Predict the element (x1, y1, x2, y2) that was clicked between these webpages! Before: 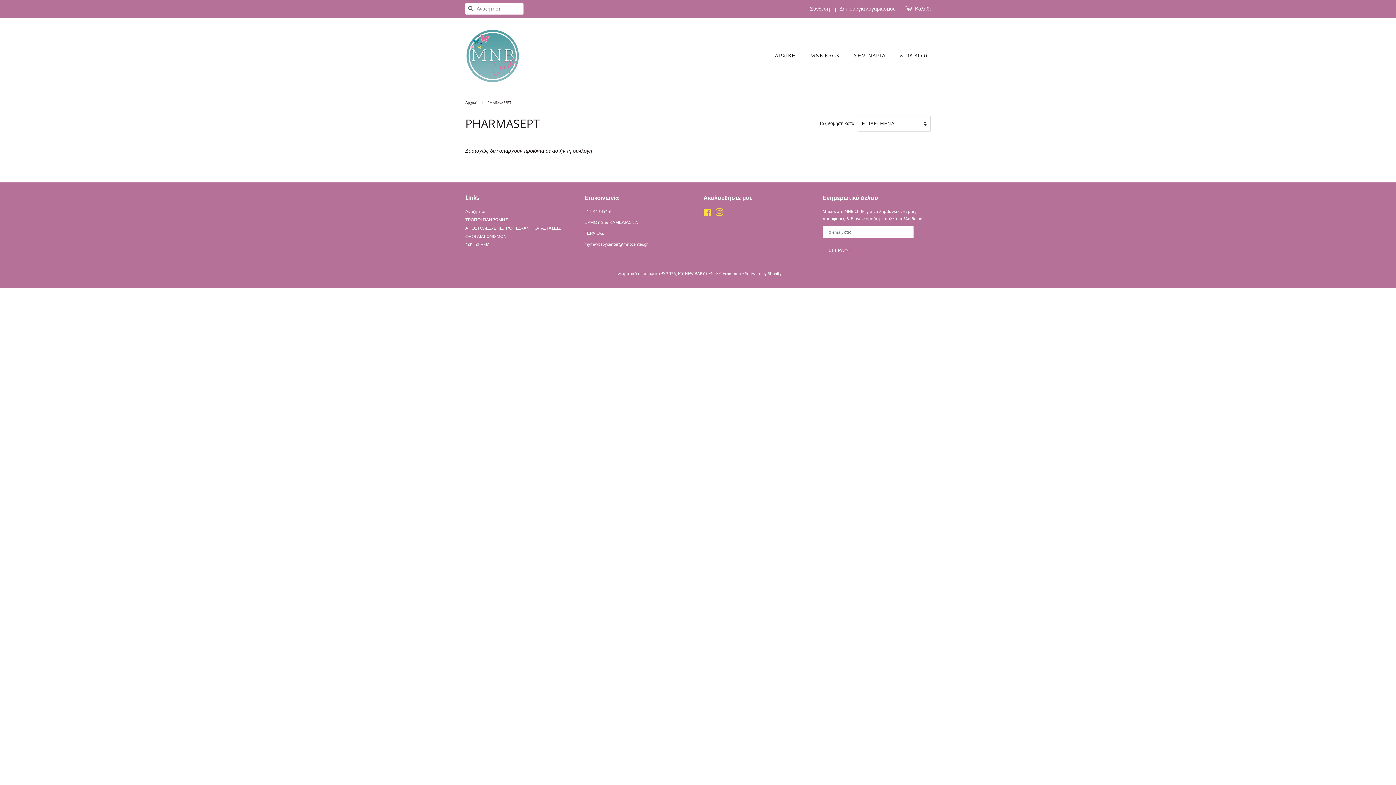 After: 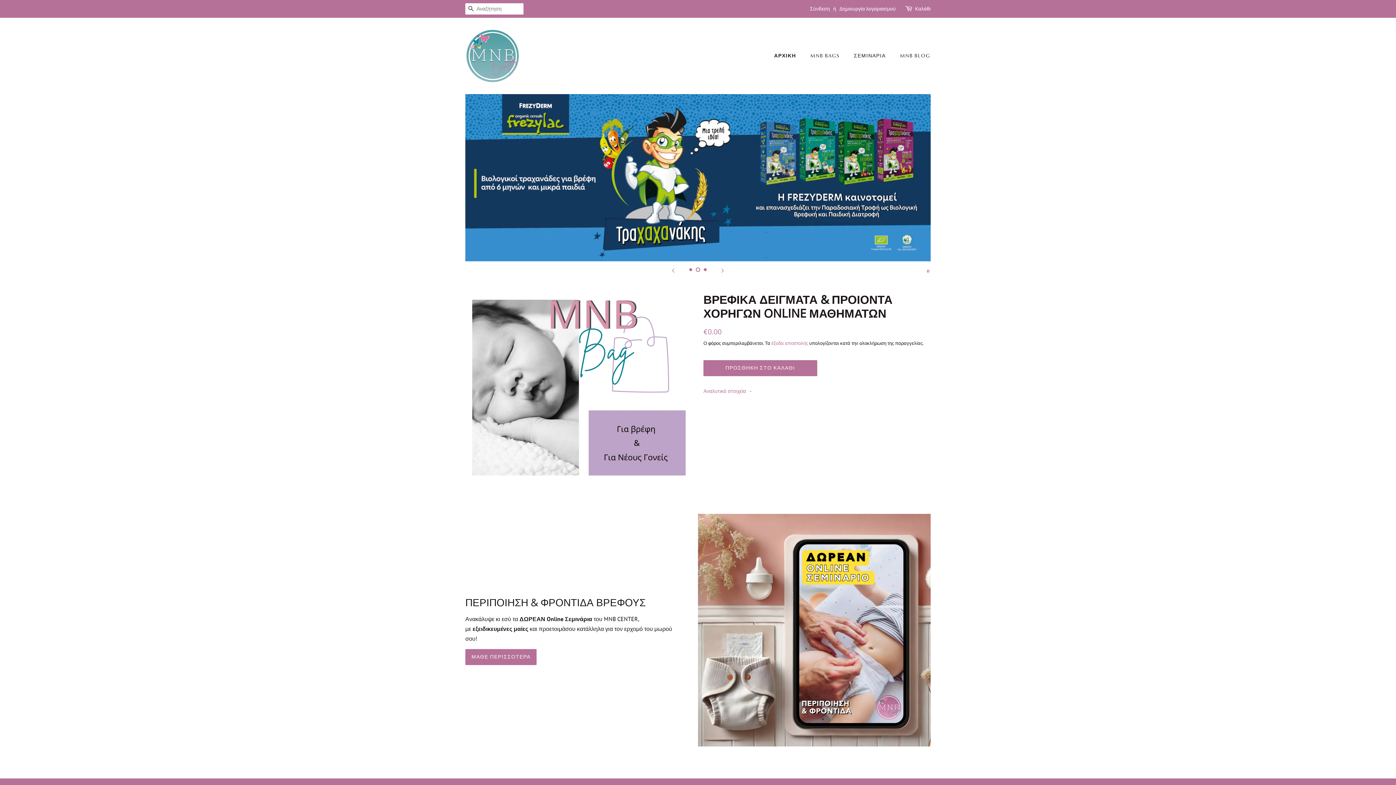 Action: bbox: (465, 28, 520, 83)